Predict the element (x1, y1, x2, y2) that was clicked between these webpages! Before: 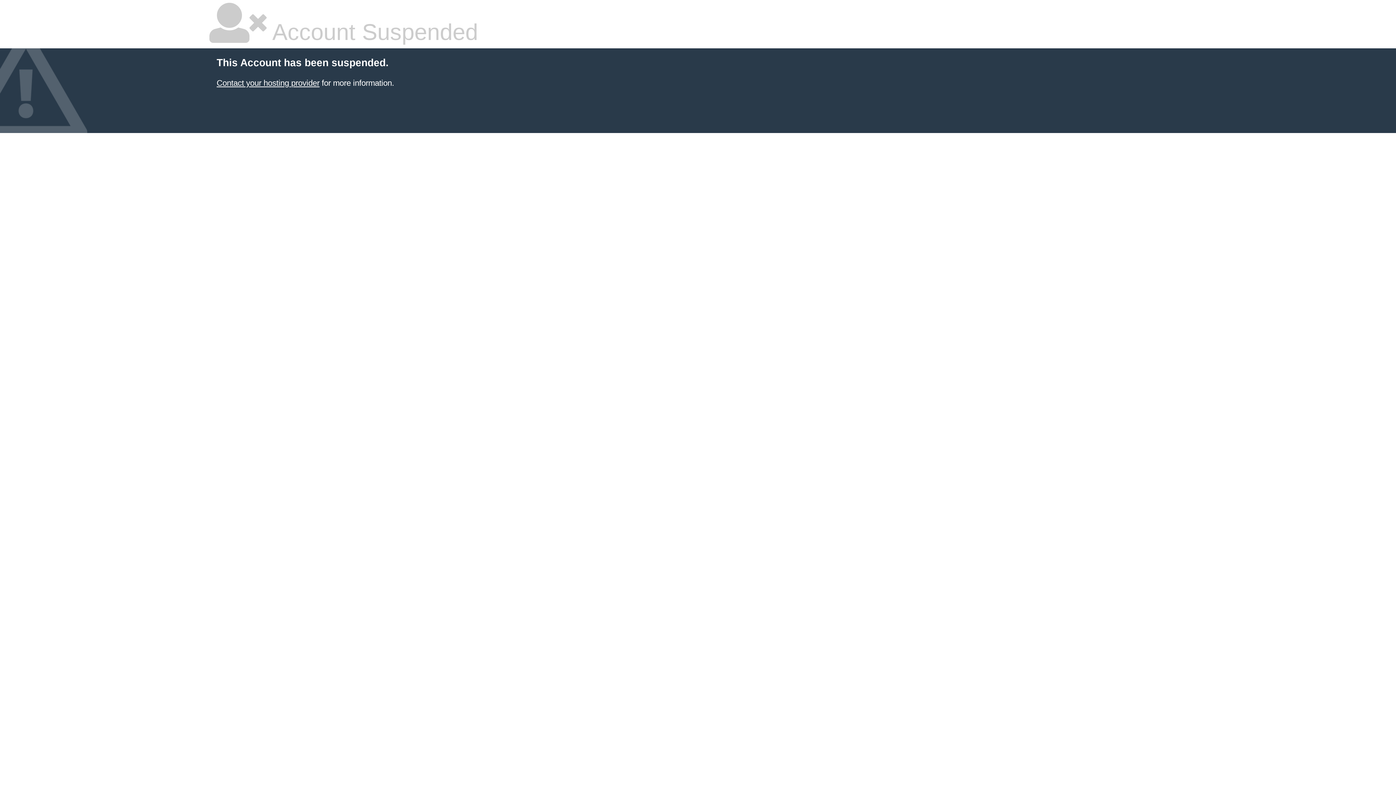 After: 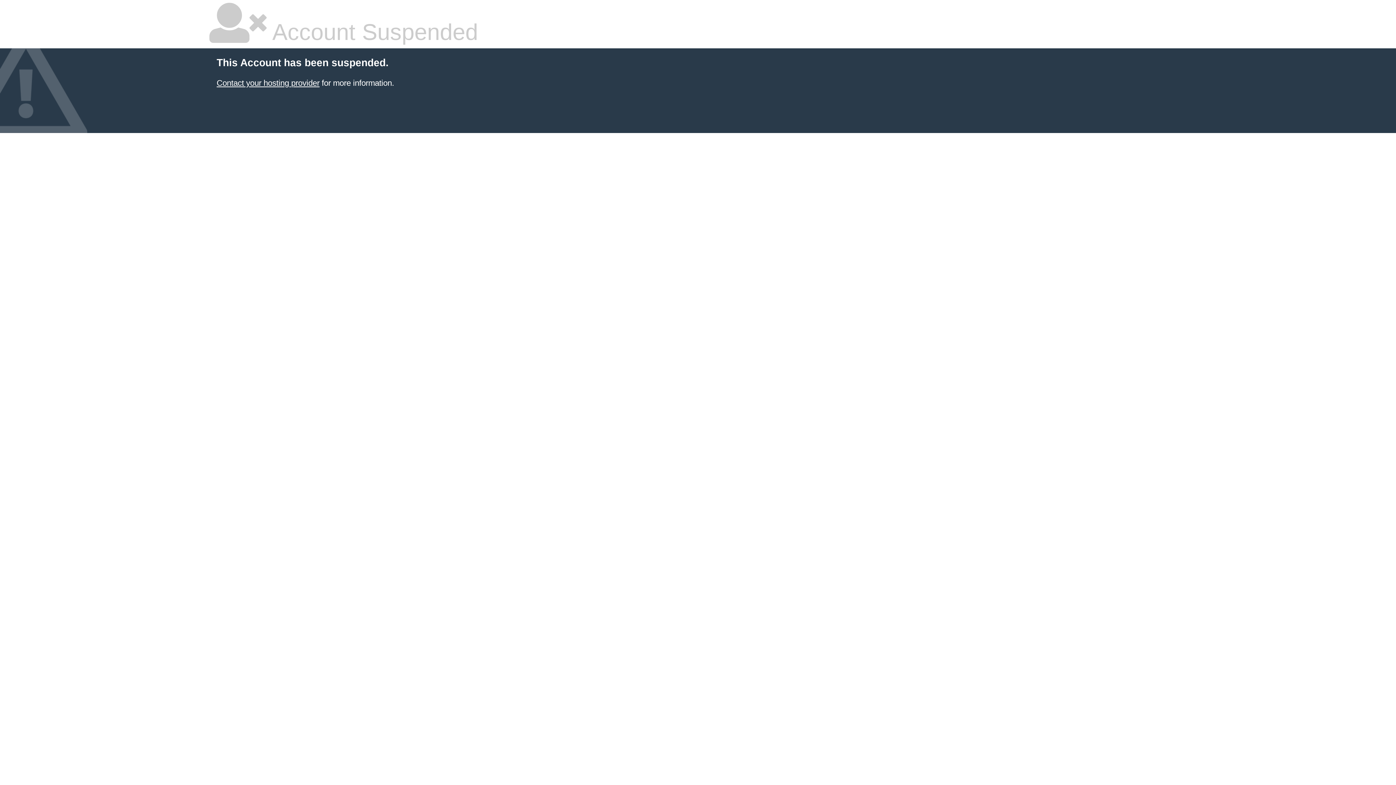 Action: label: Contact your hosting provider bbox: (216, 78, 319, 87)